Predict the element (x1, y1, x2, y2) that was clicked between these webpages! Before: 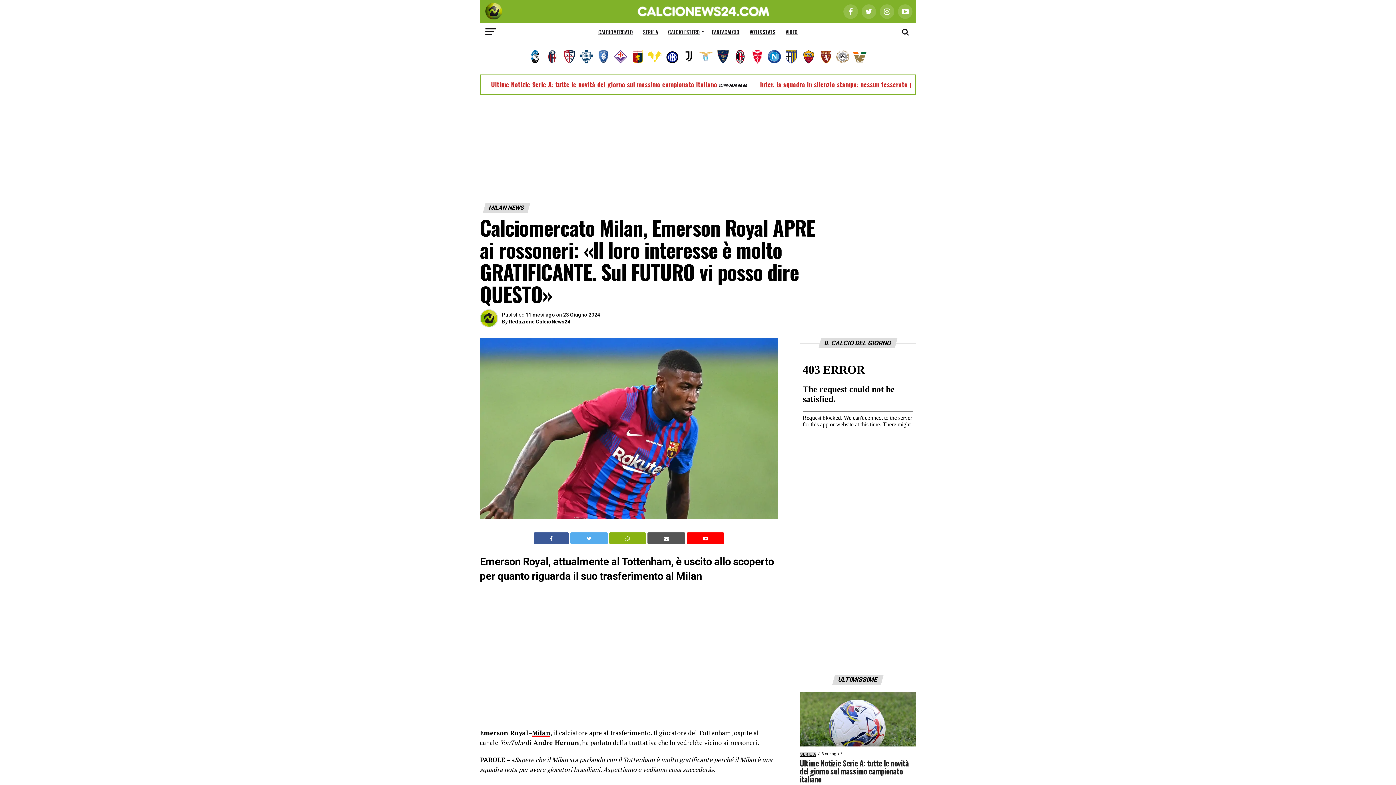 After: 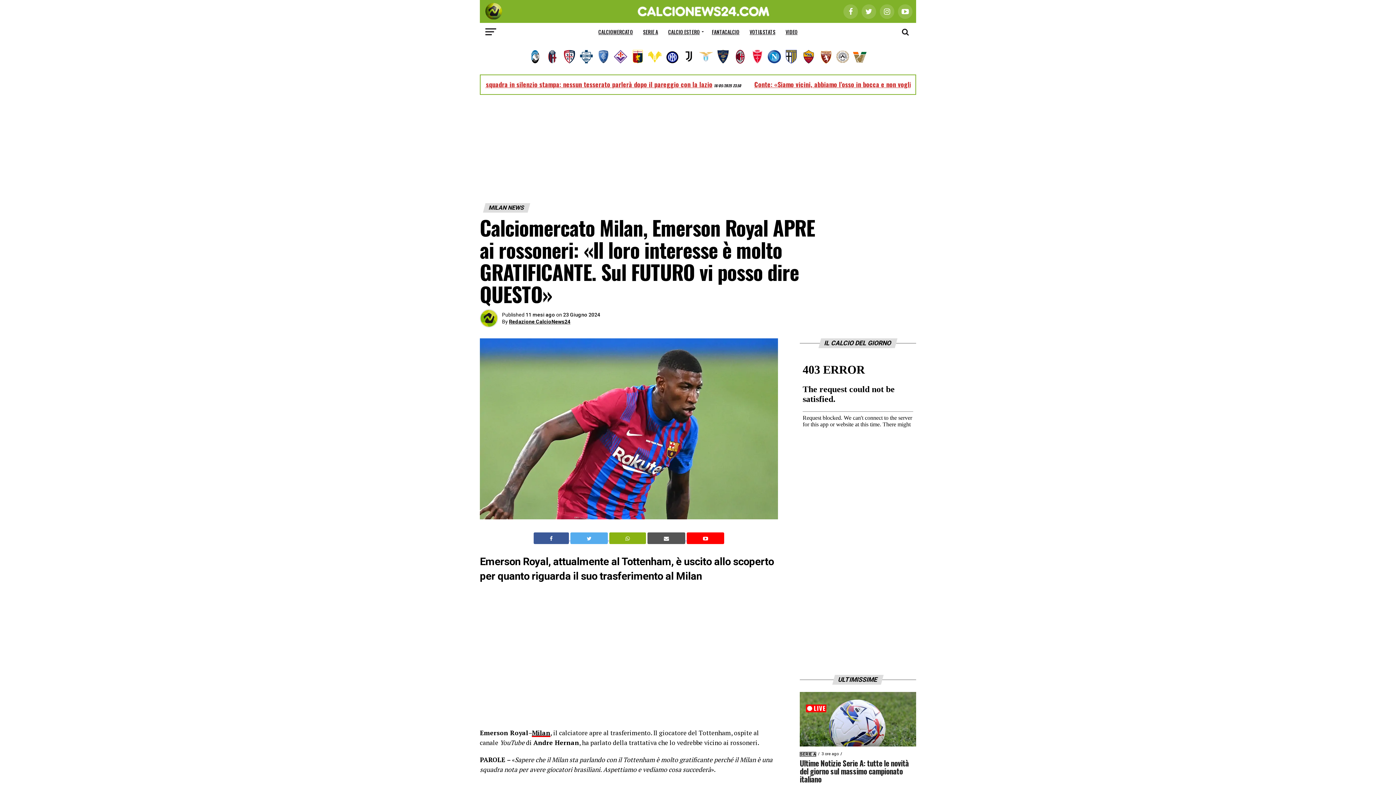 Action: label:   bbox: (609, 532, 647, 544)